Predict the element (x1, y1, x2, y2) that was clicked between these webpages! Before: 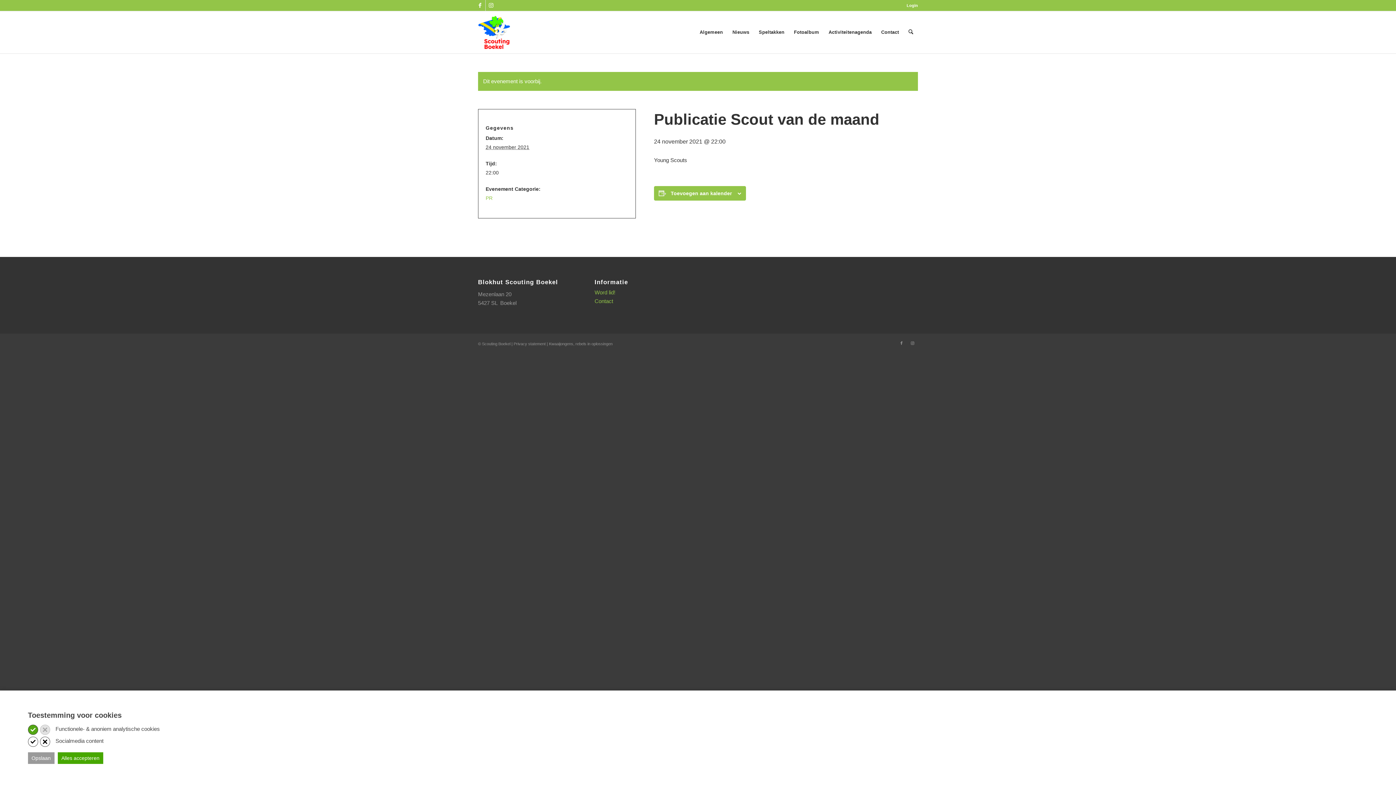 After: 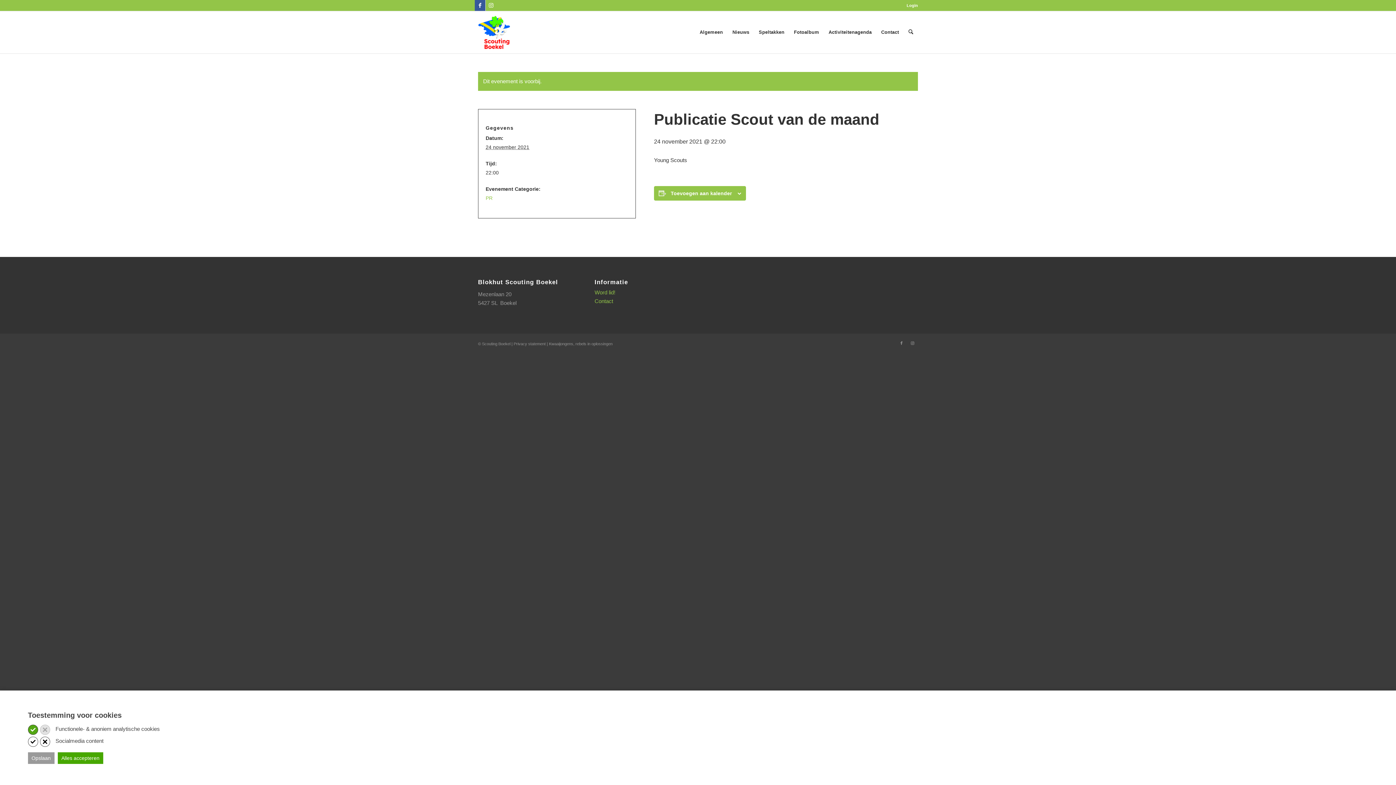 Action: label: Link naar Facebook bbox: (474, 0, 485, 10)